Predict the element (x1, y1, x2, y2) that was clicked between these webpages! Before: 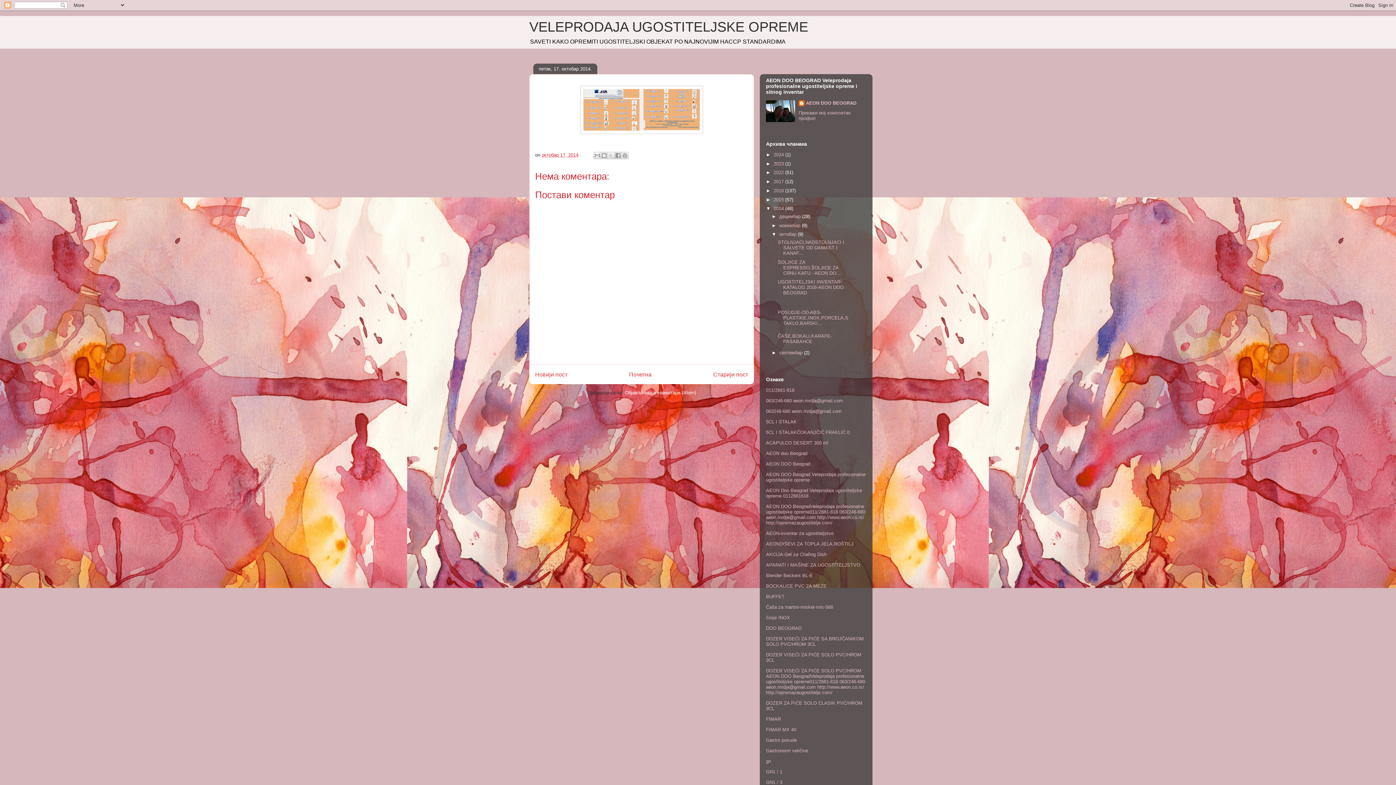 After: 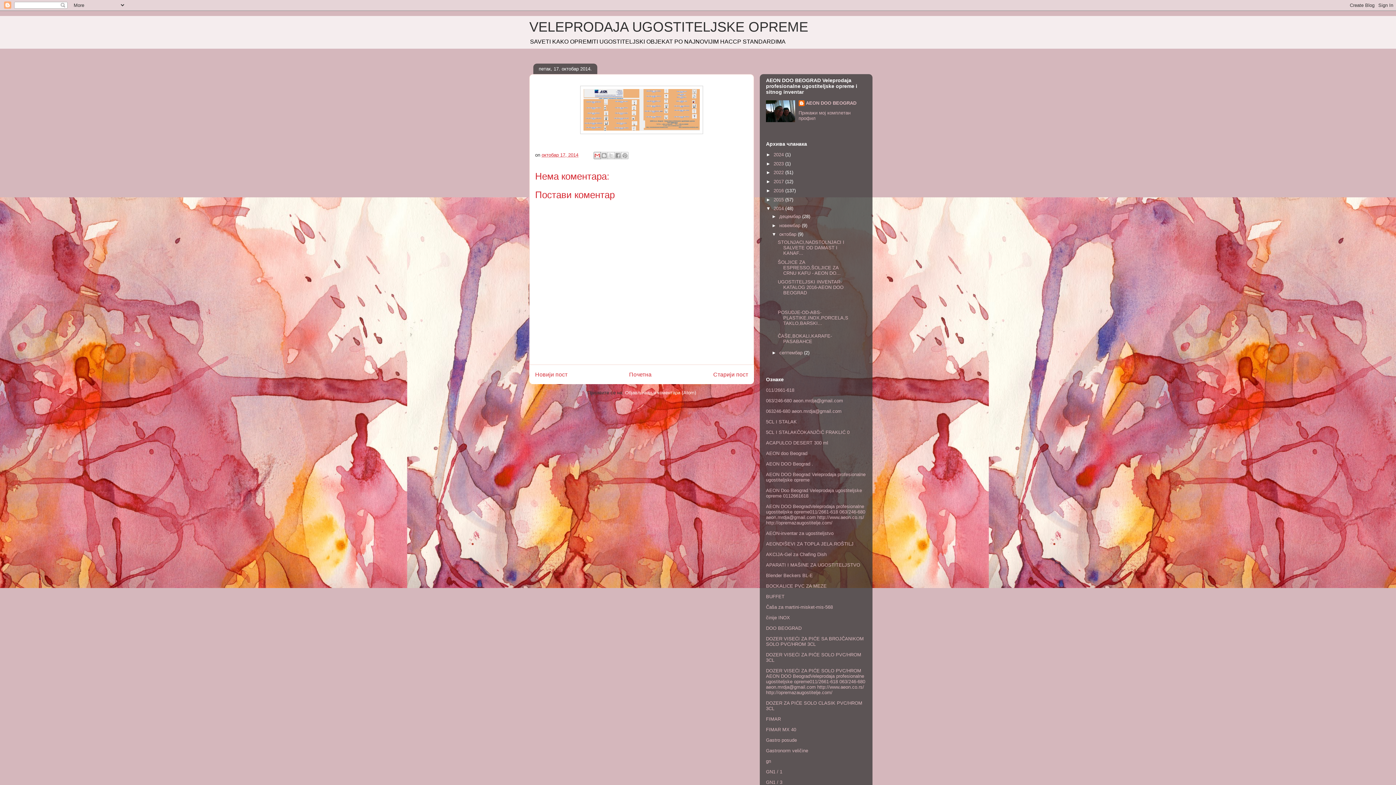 Action: label: Пошаљи ово имејлом bbox: (593, 152, 601, 159)